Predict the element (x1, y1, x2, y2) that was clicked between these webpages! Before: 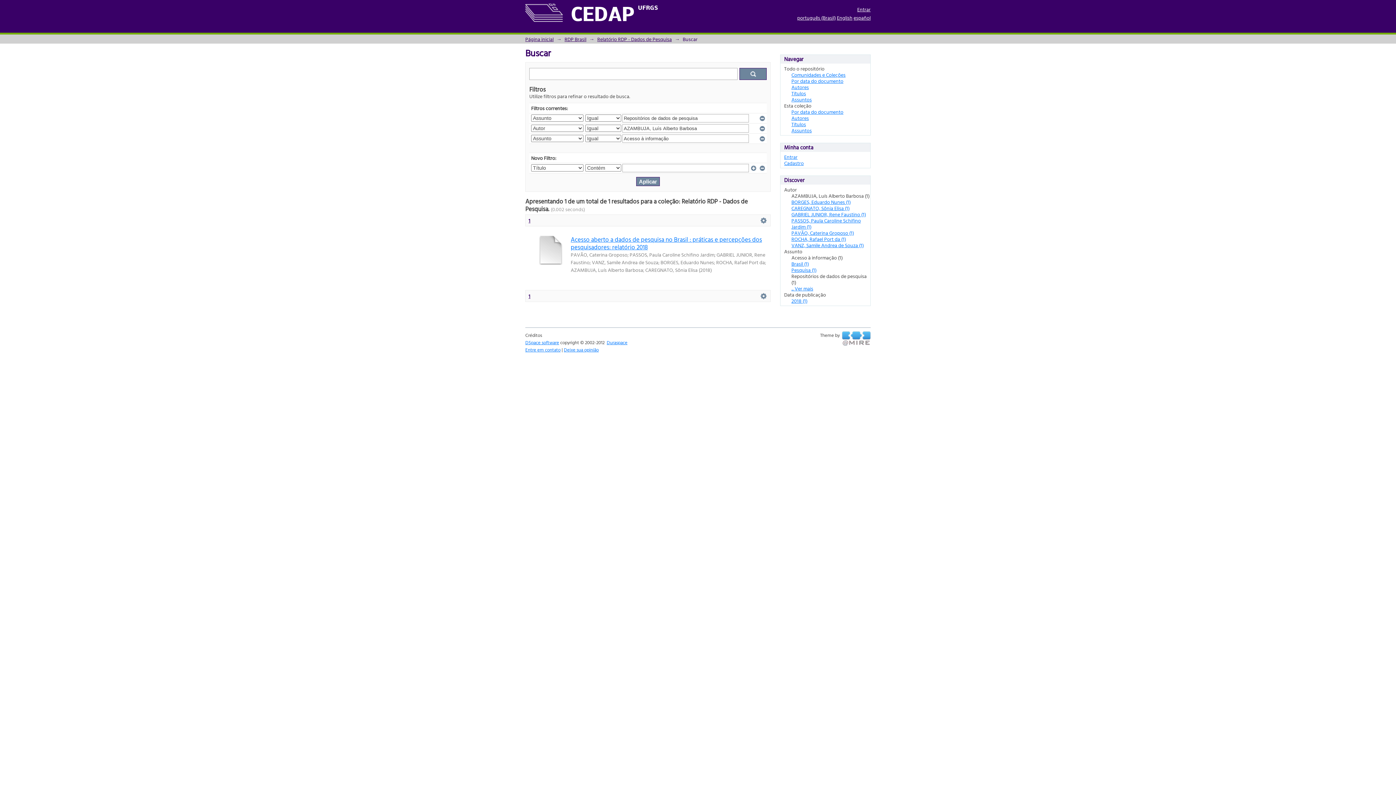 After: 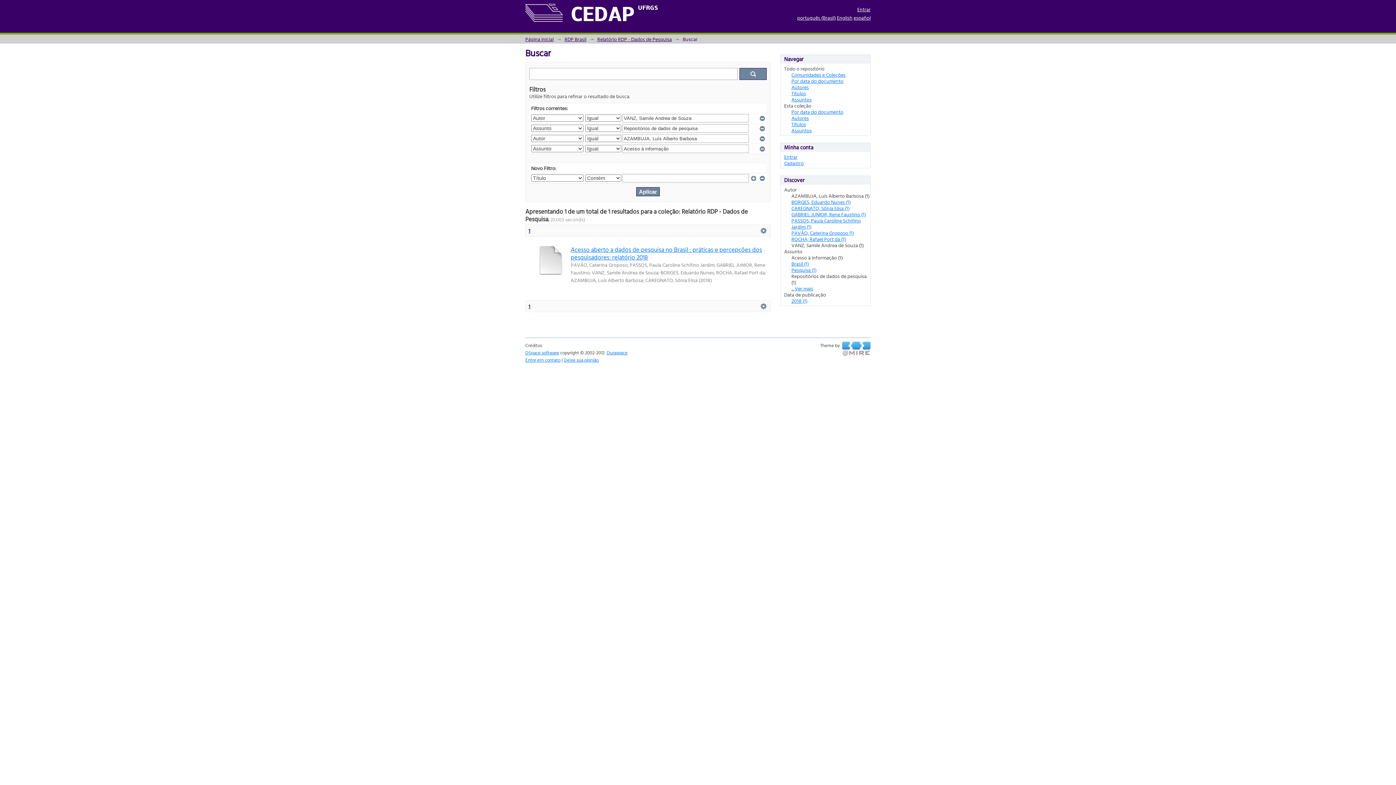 Action: bbox: (791, 241, 864, 249) label: VANZ, Samile Andrea de Souza (1)